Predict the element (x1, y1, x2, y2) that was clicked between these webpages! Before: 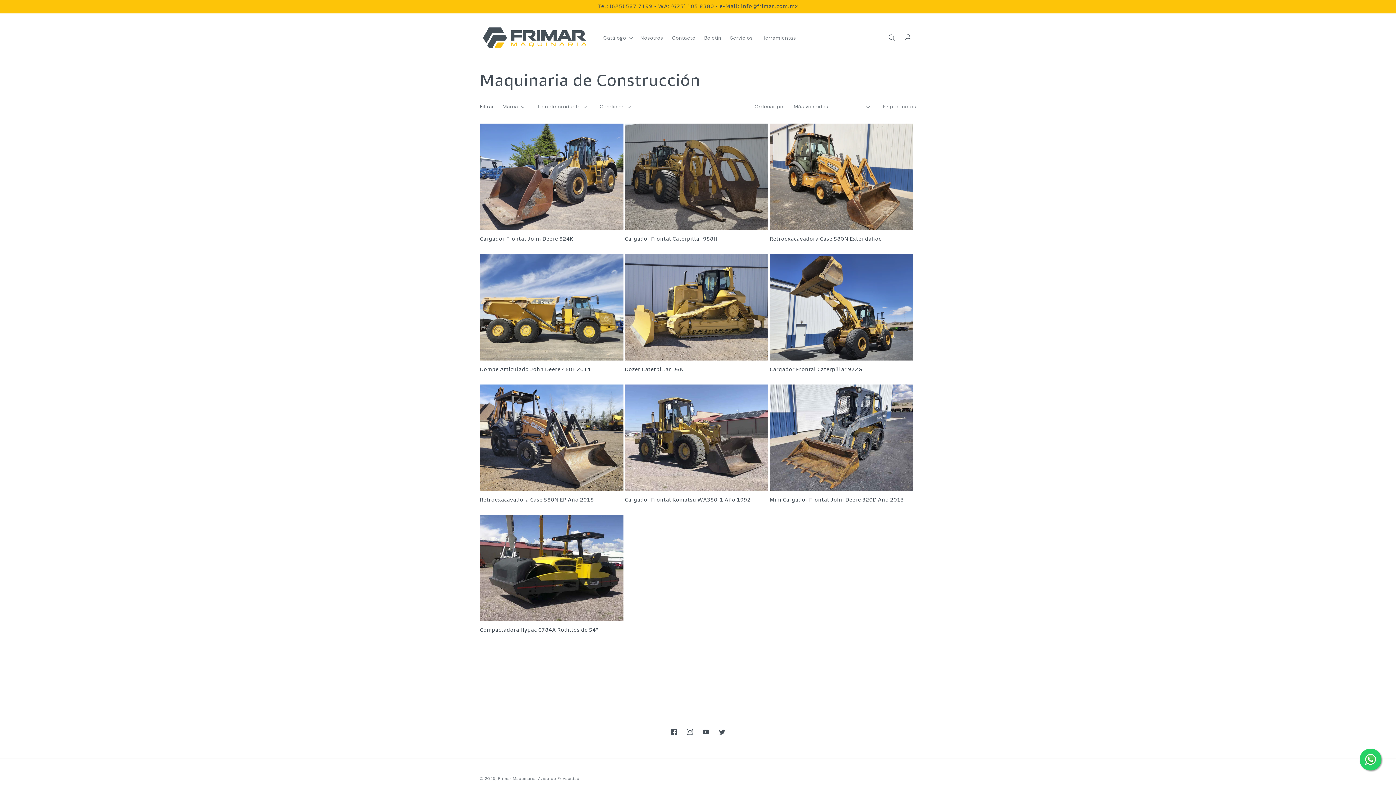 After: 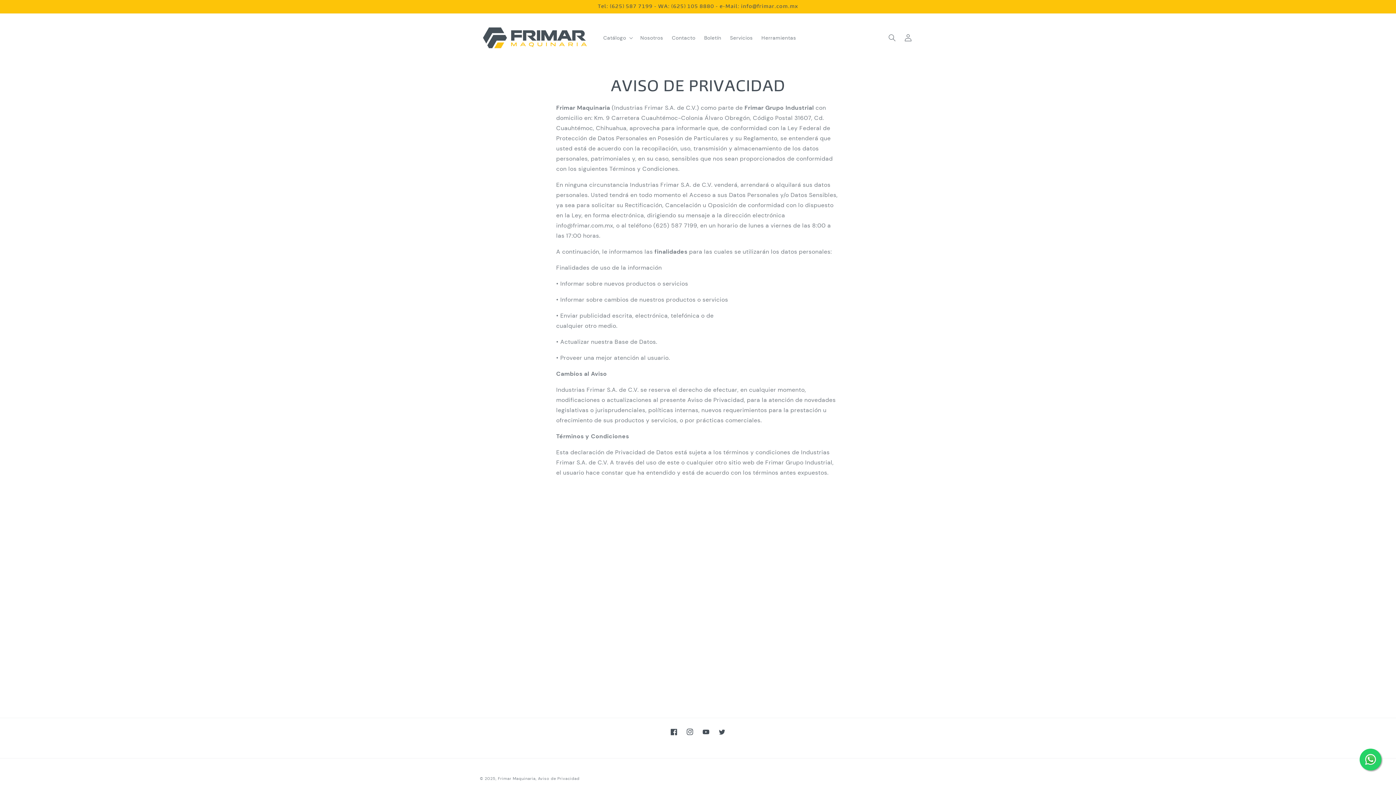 Action: bbox: (538, 776, 579, 781) label: Aviso de Privacidad